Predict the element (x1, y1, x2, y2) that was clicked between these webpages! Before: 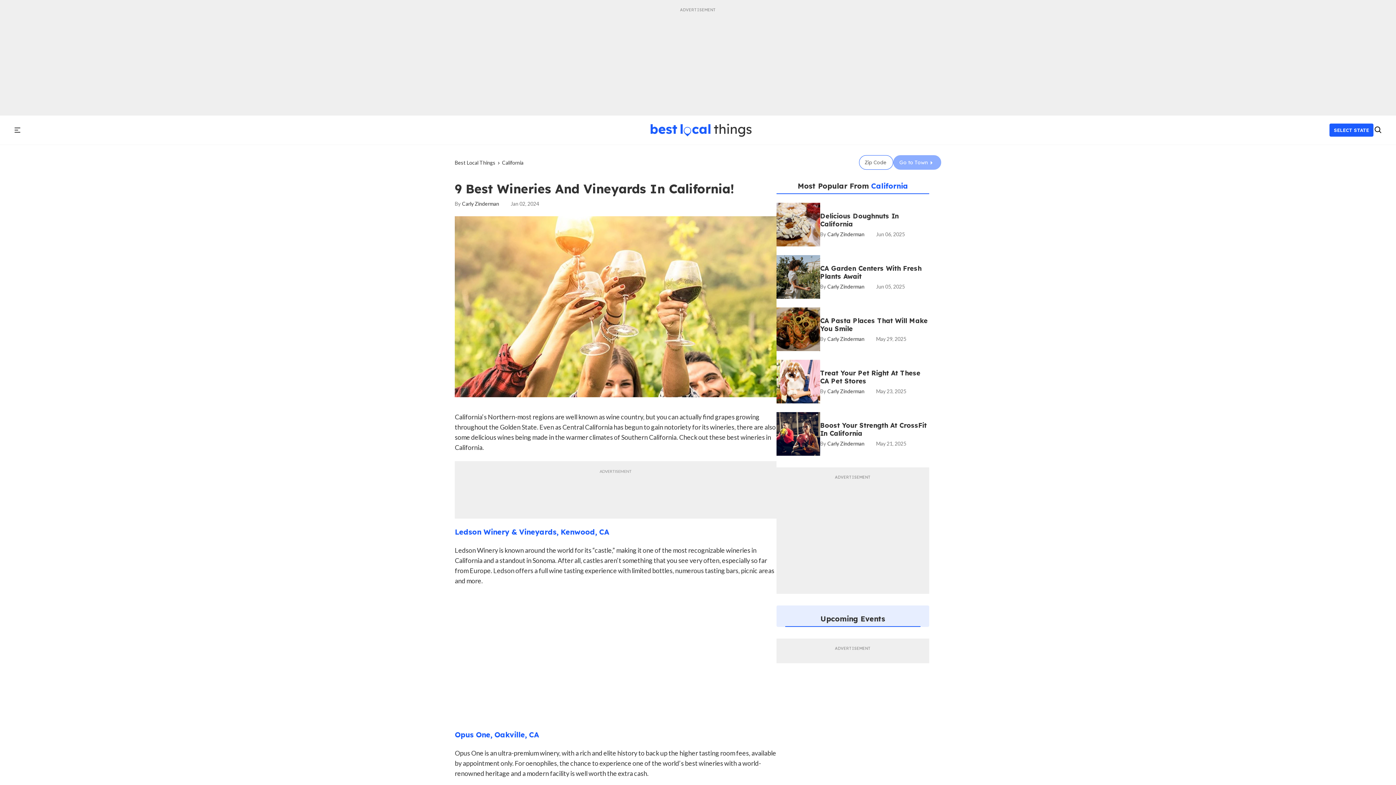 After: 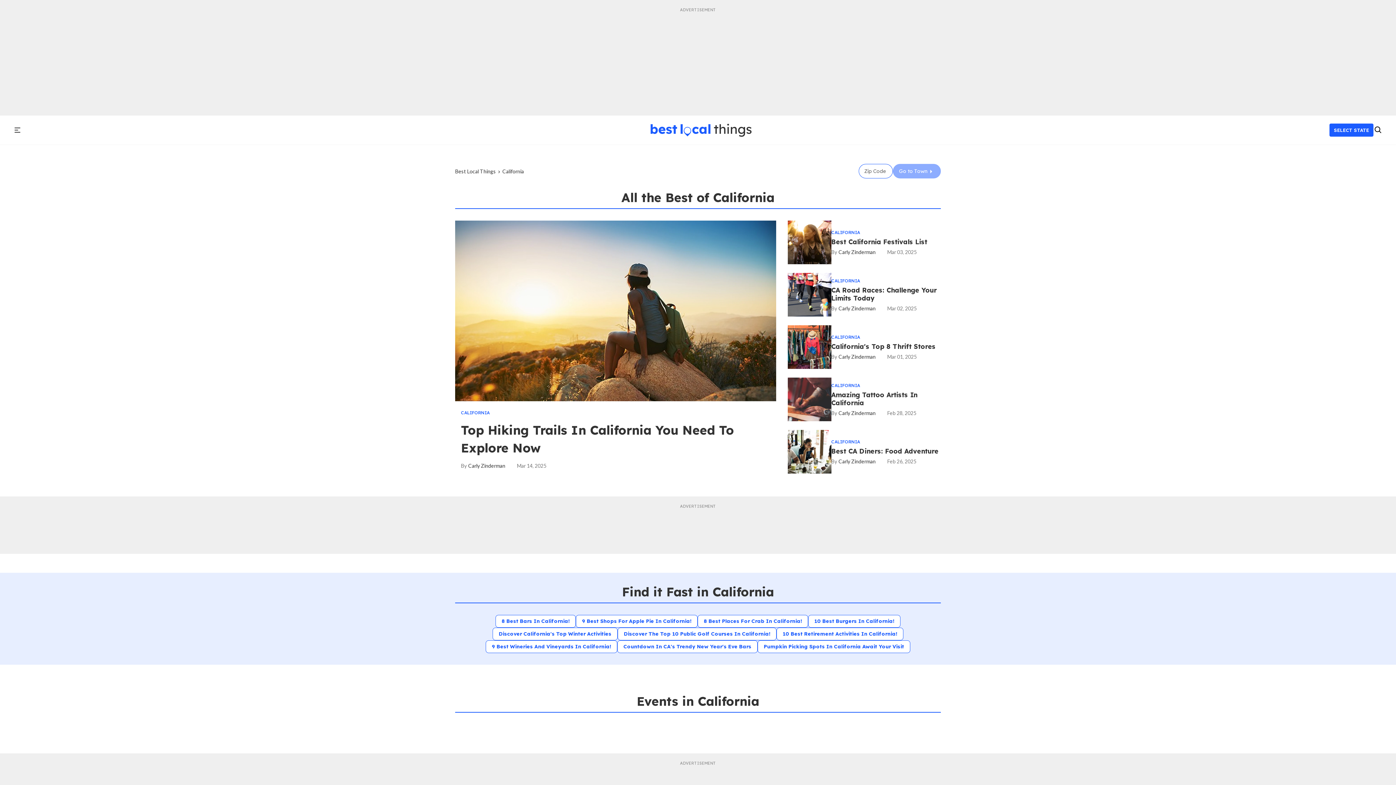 Action: label: California bbox: (871, 181, 908, 190)